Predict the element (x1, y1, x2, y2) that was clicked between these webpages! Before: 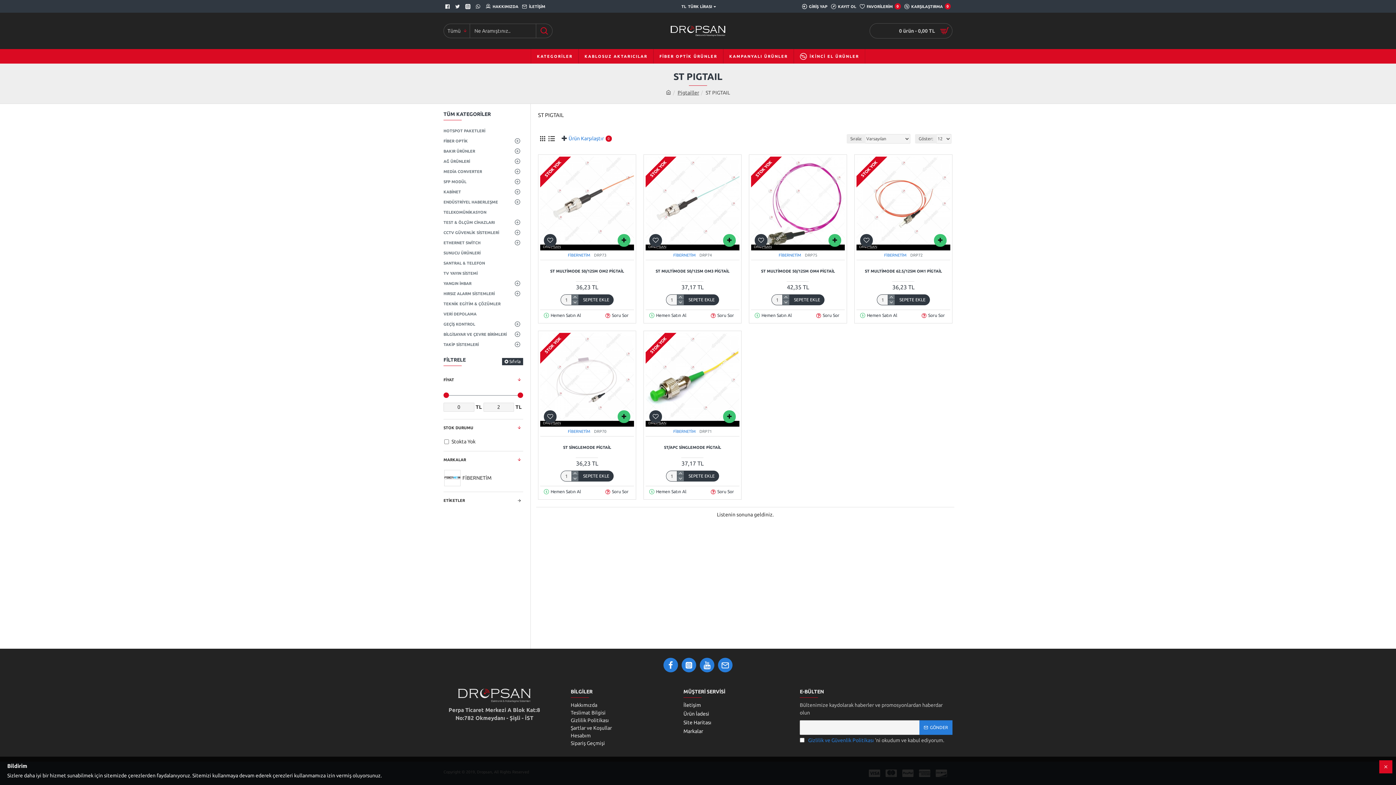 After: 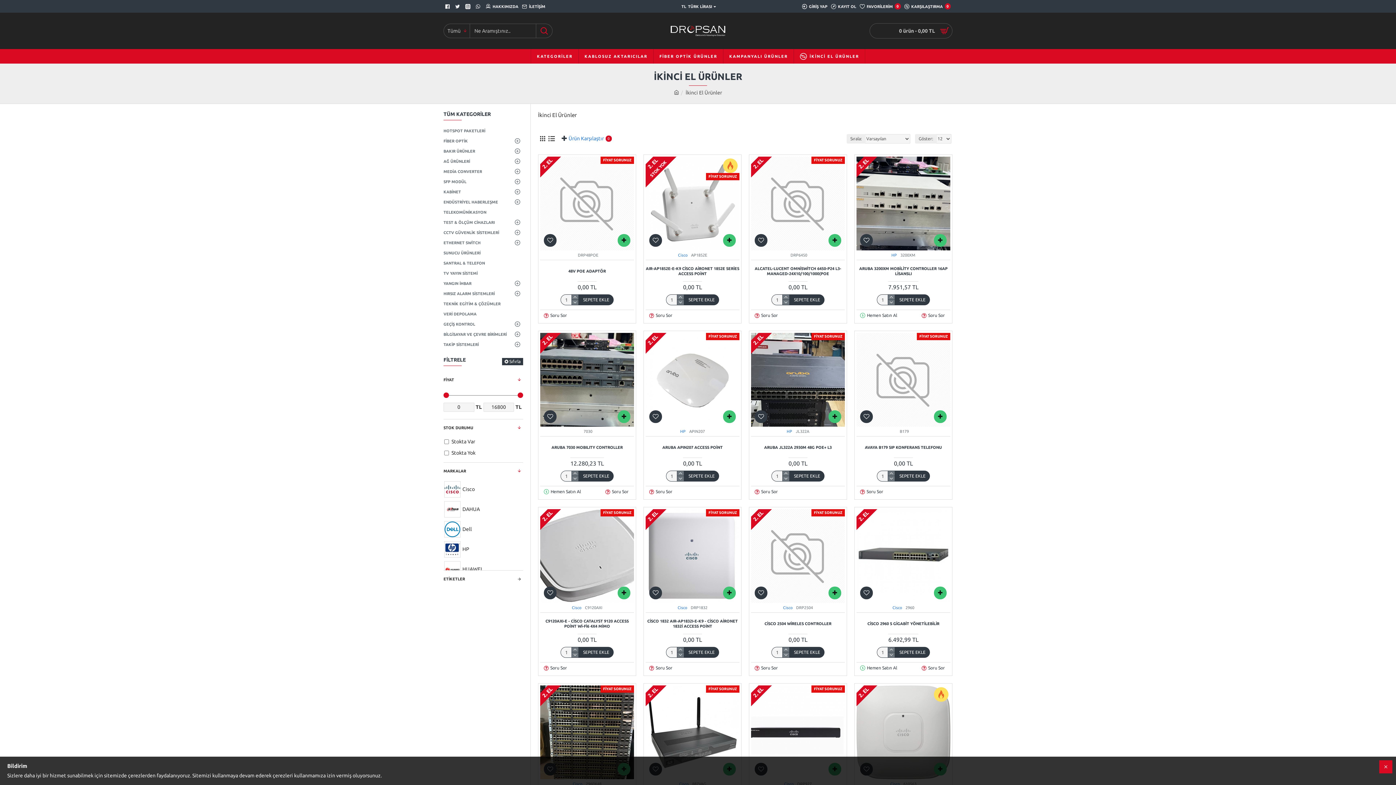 Action: label: İKİNCİ EL ÜRÜNLER bbox: (793, 49, 865, 63)